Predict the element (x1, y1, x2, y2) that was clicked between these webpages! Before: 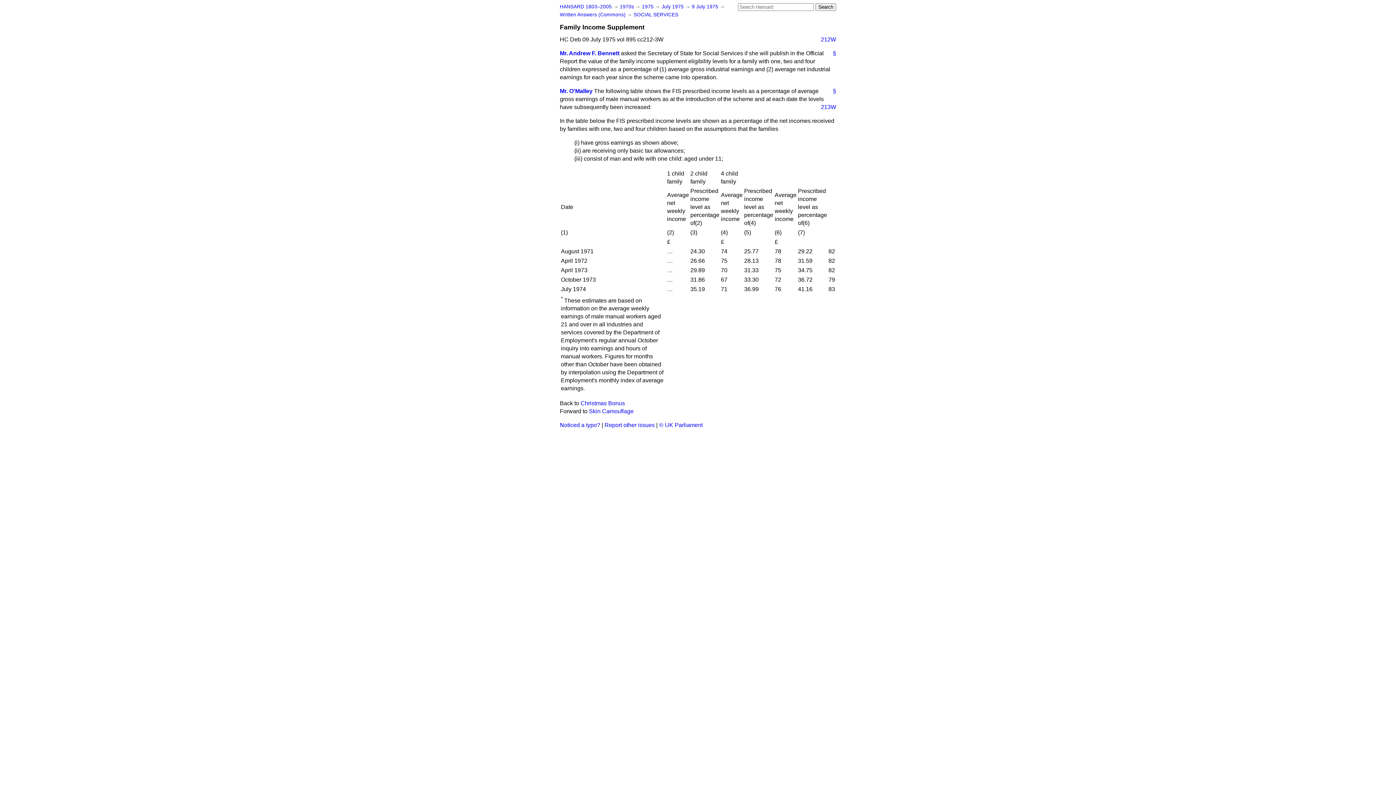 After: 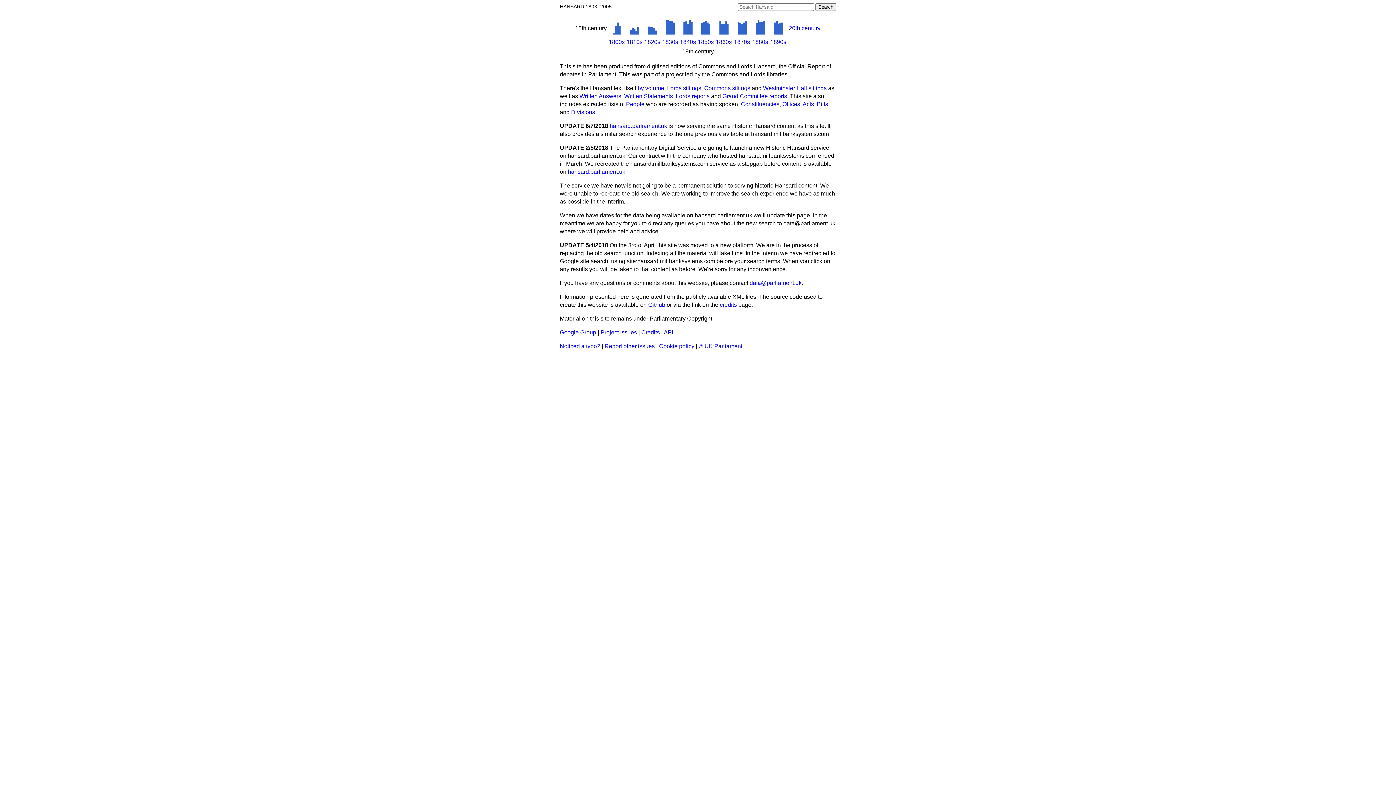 Action: bbox: (560, 4, 612, 9) label: HANSARD 1803–2005